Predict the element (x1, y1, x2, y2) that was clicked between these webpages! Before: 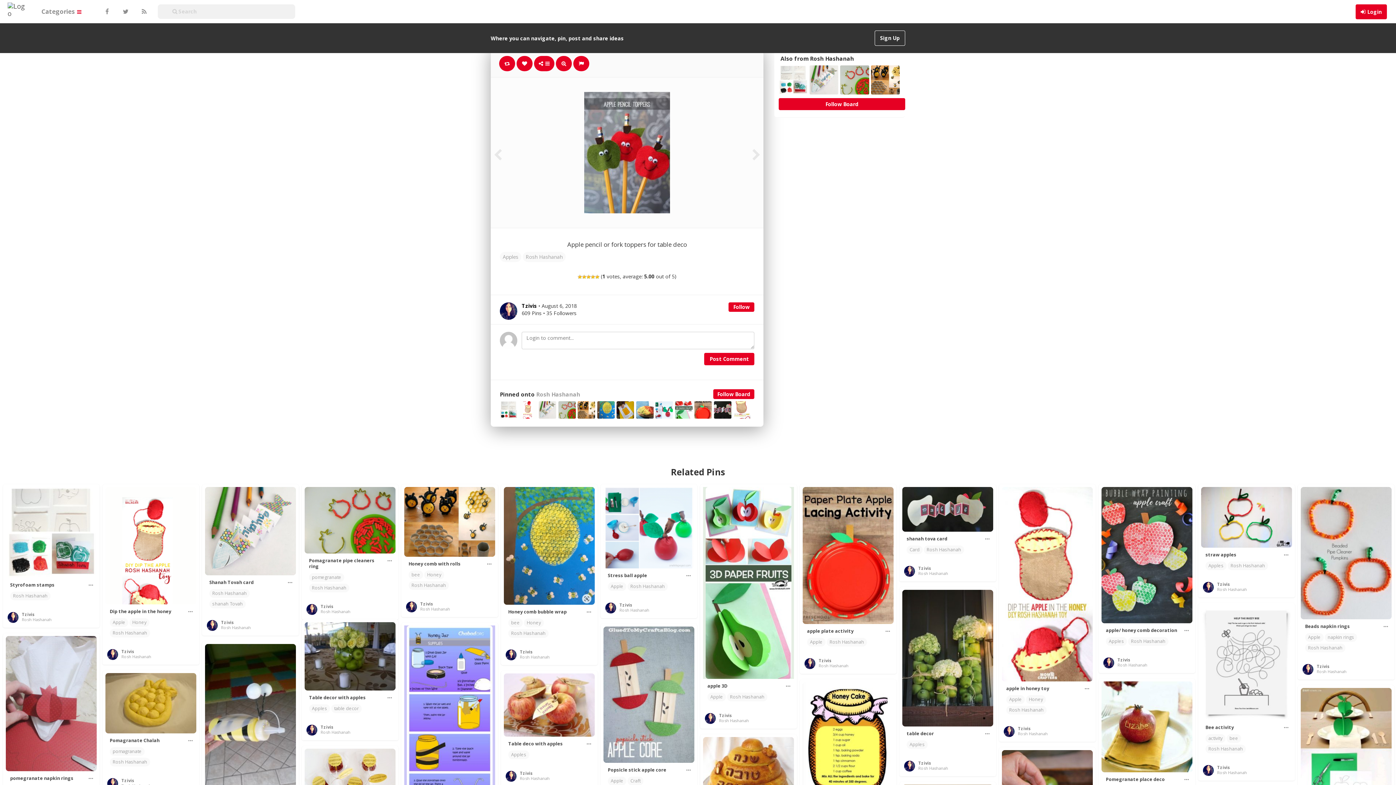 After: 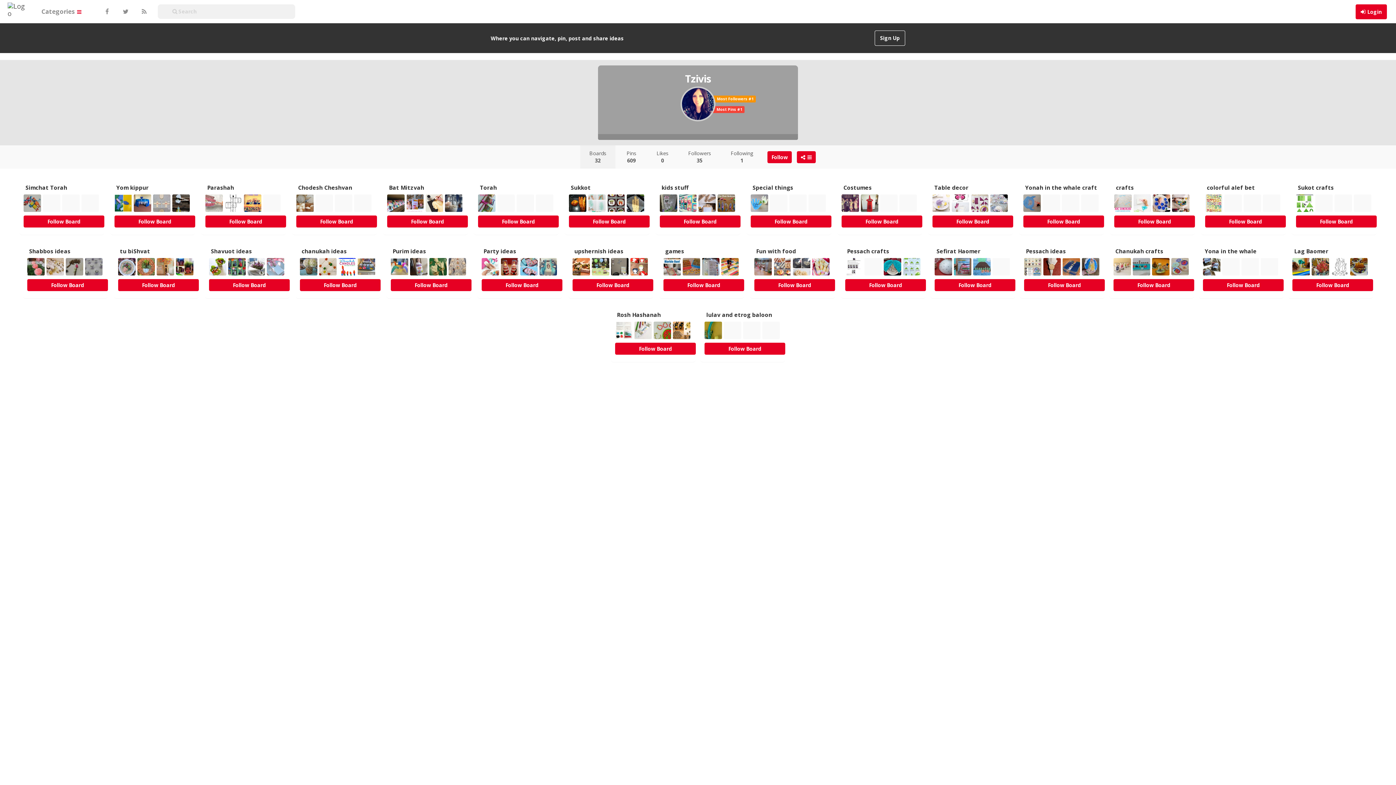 Action: bbox: (306, 727, 317, 732)